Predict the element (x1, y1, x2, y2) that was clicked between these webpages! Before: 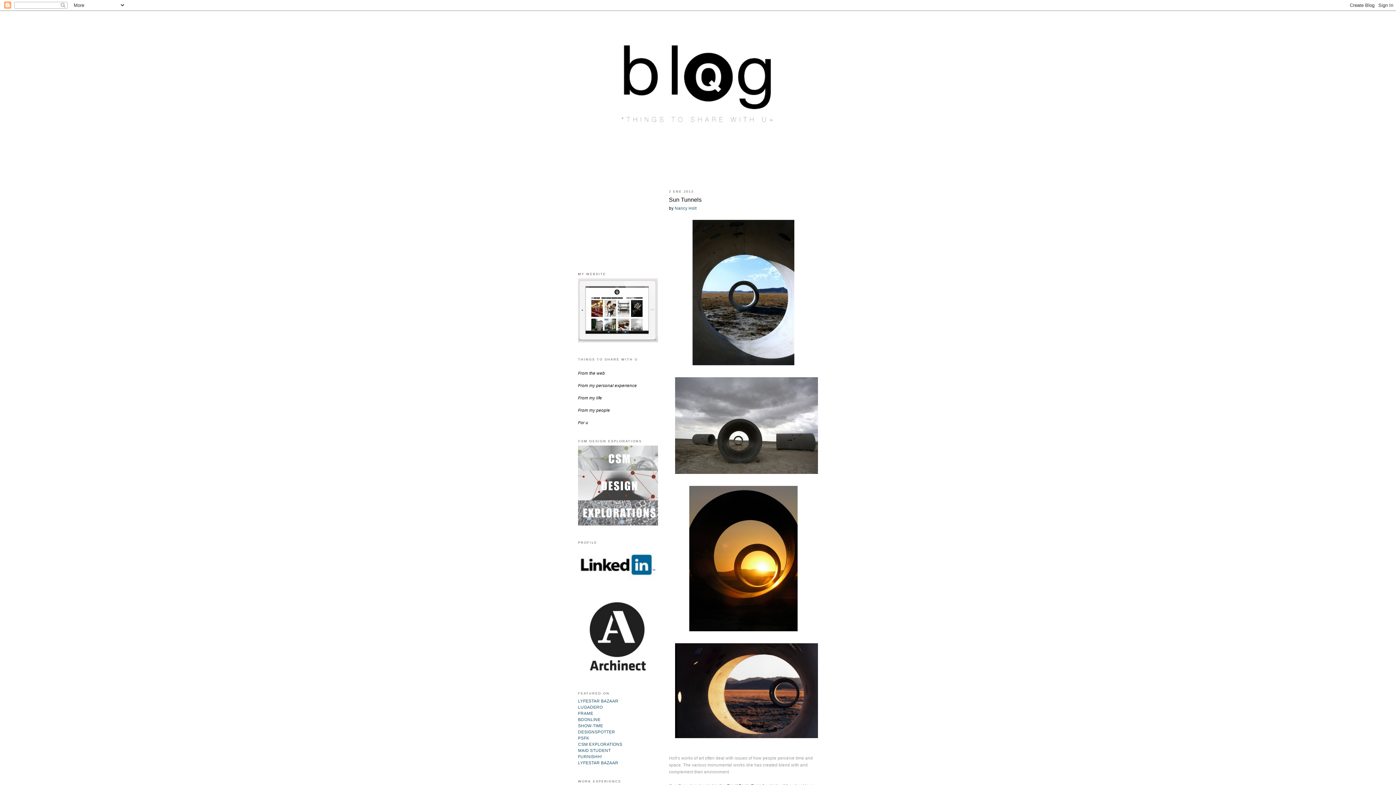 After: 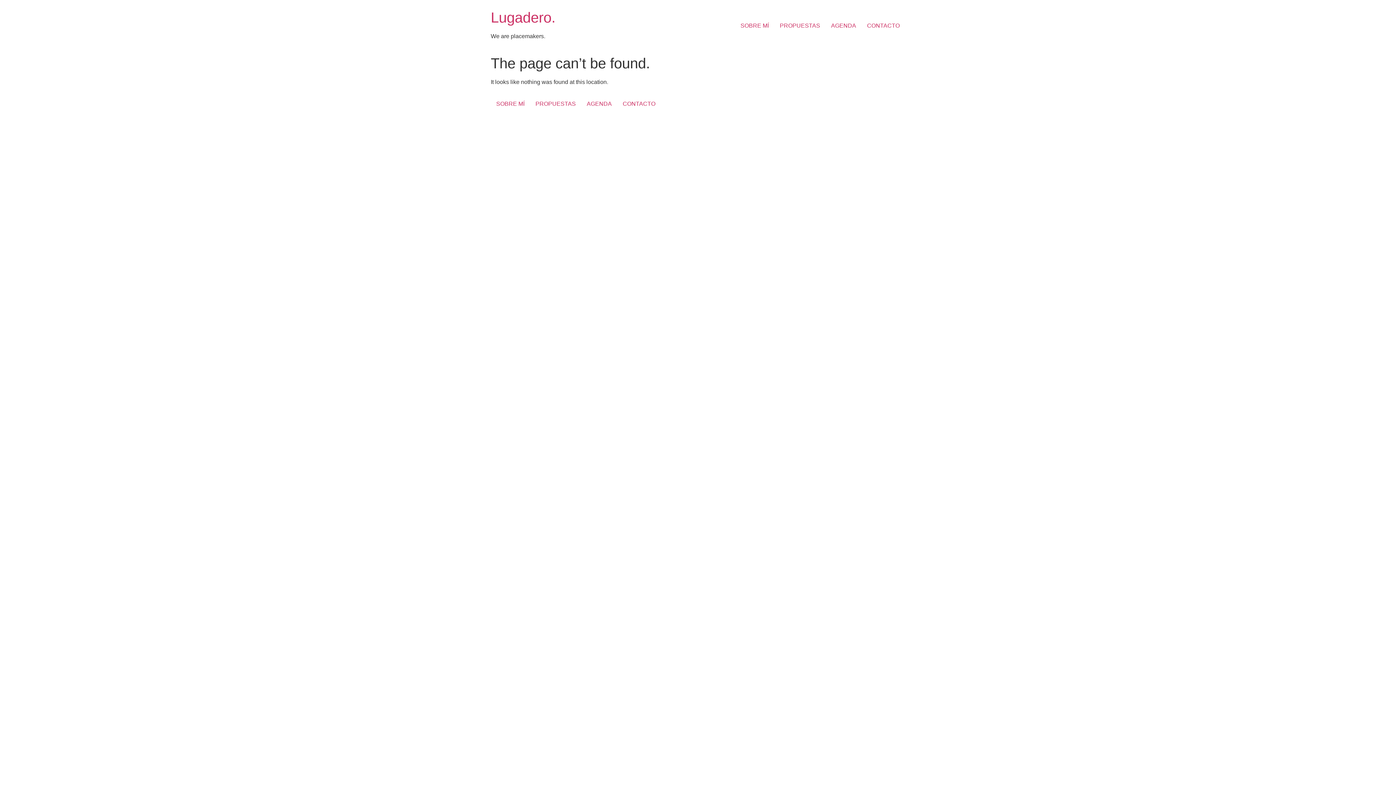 Action: bbox: (578, 705, 602, 709) label: LUGADERO